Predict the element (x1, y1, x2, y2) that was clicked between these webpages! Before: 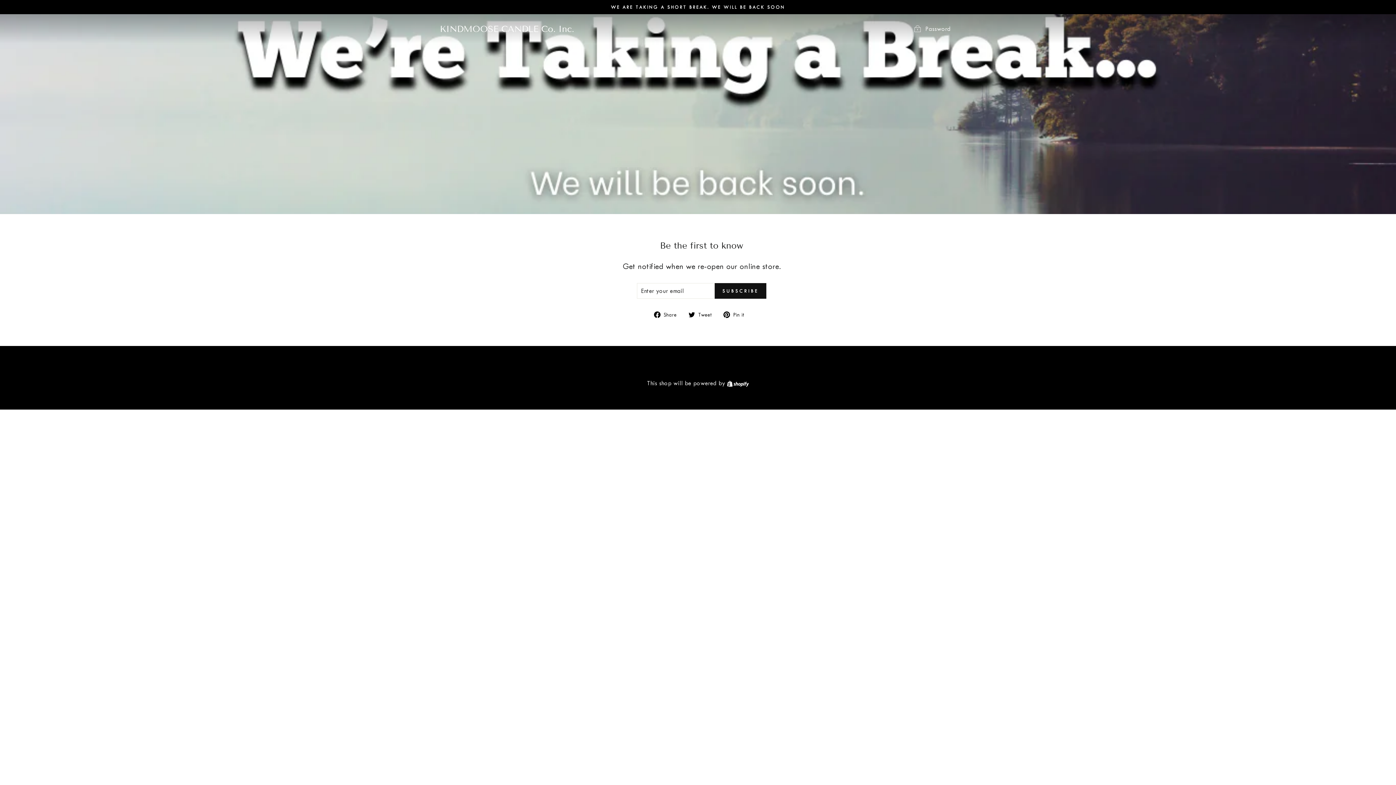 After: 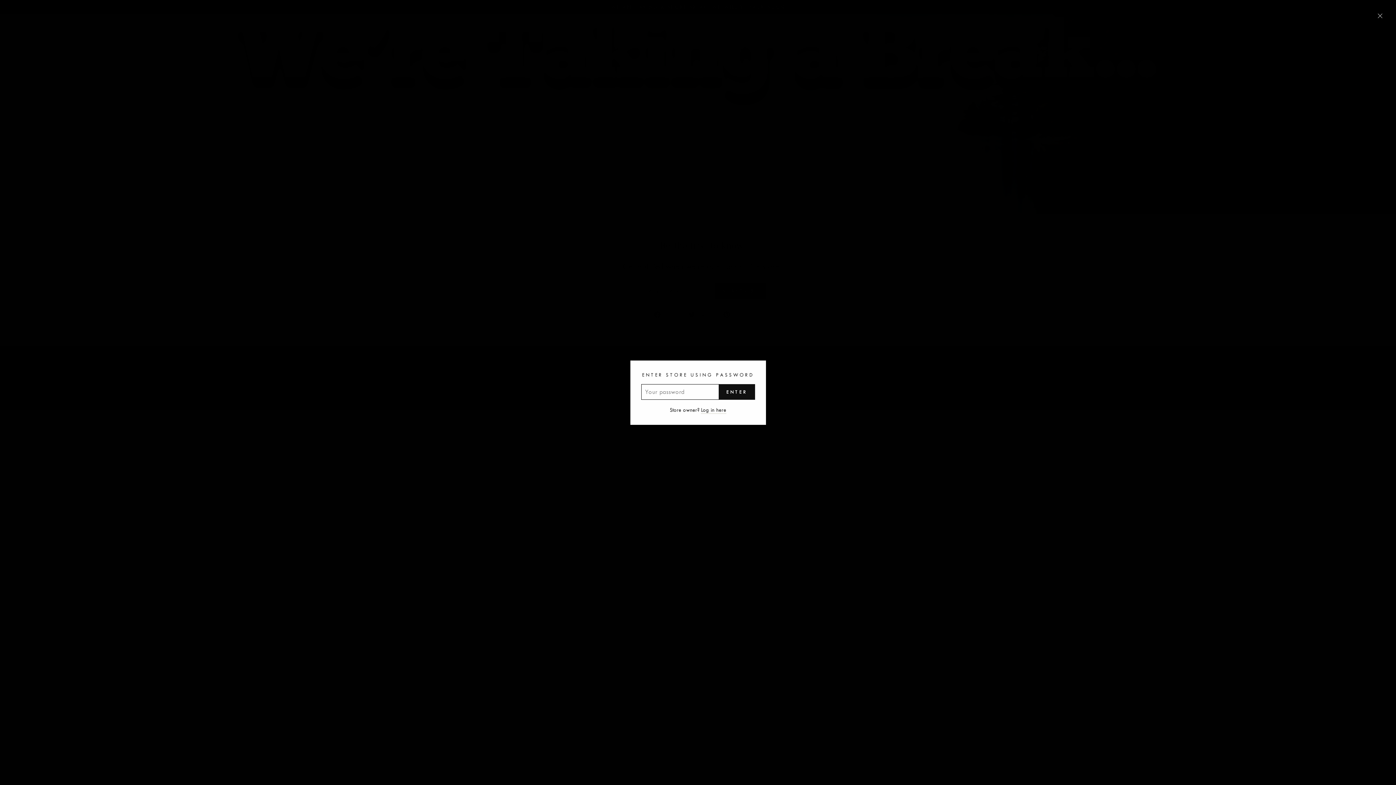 Action: label:  Password bbox: (907, 21, 956, 36)